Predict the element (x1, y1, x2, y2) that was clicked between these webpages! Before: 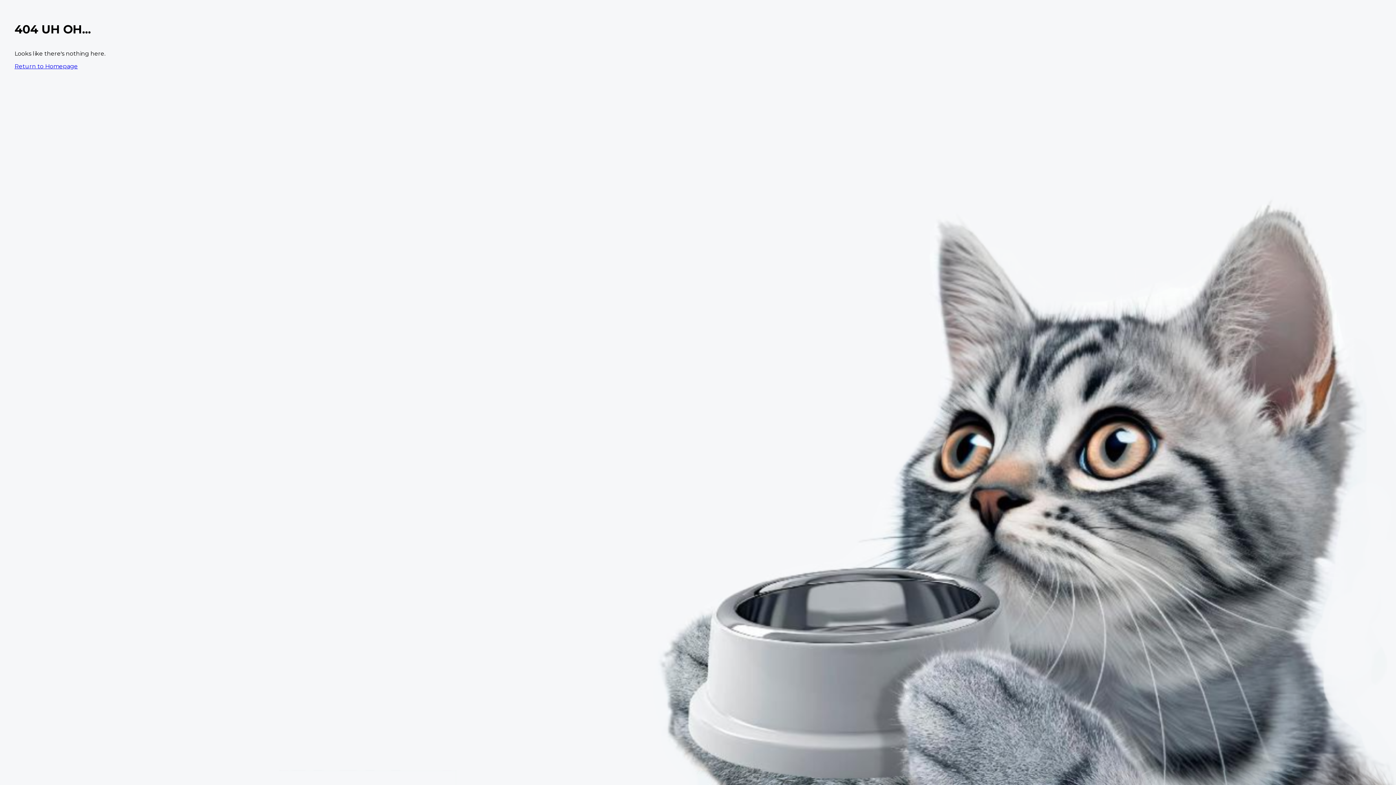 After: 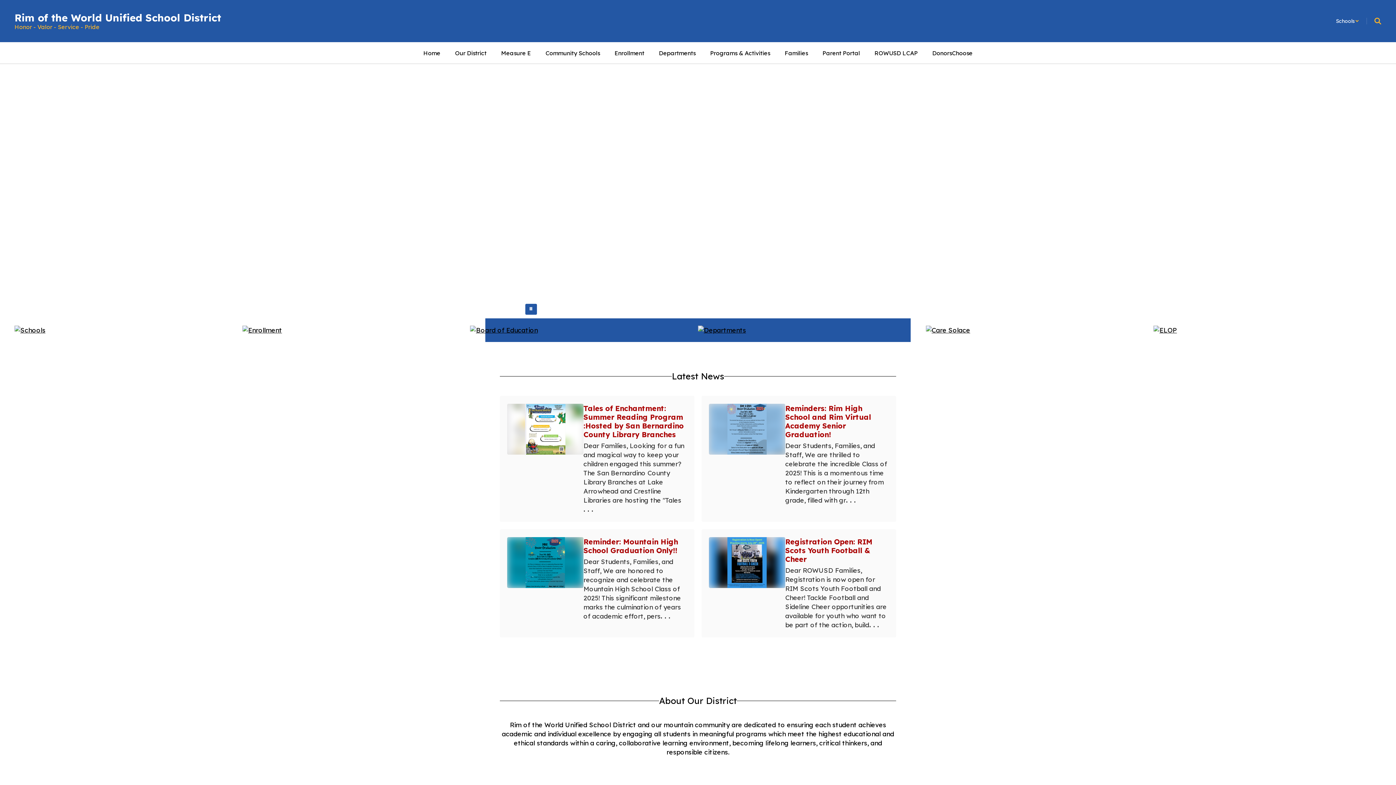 Action: label: Return to Homepage bbox: (14, 62, 77, 69)